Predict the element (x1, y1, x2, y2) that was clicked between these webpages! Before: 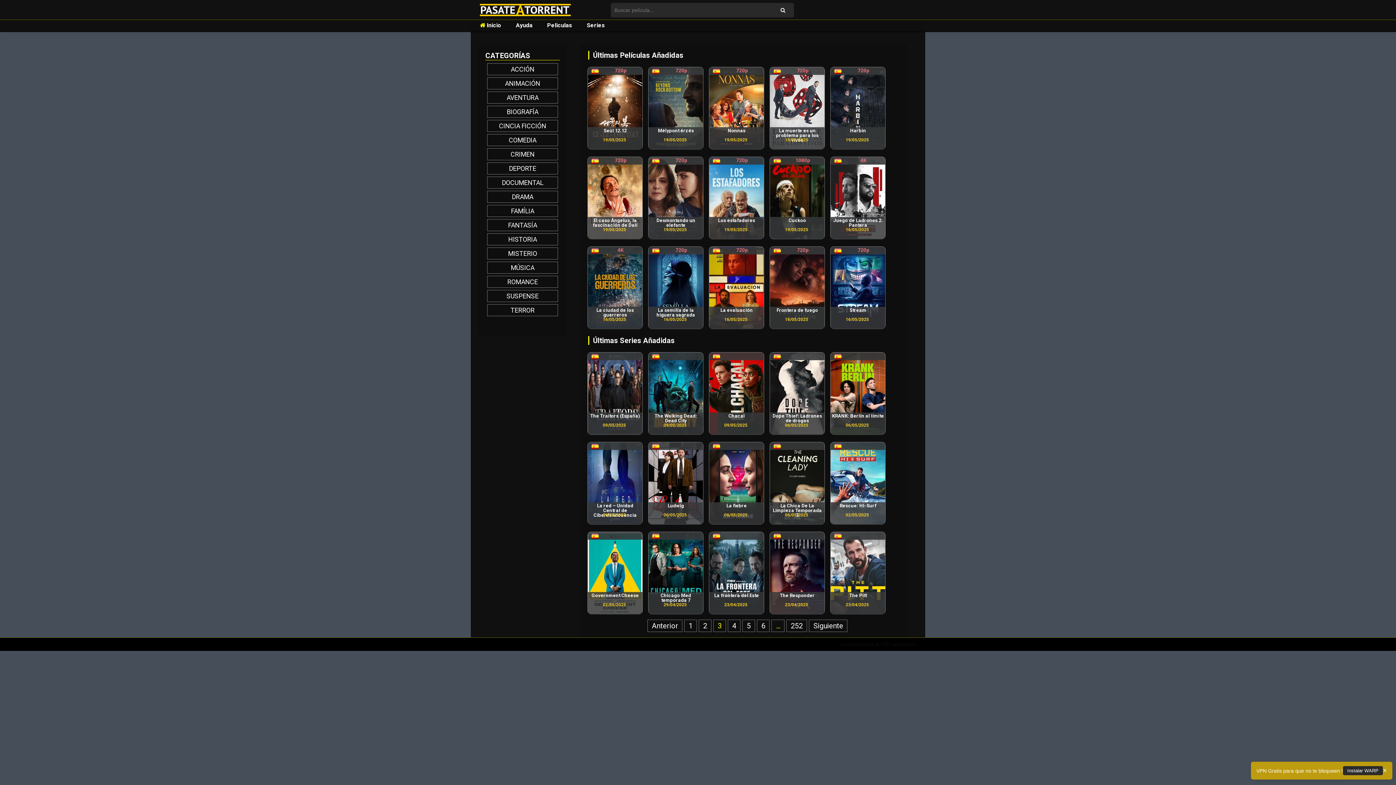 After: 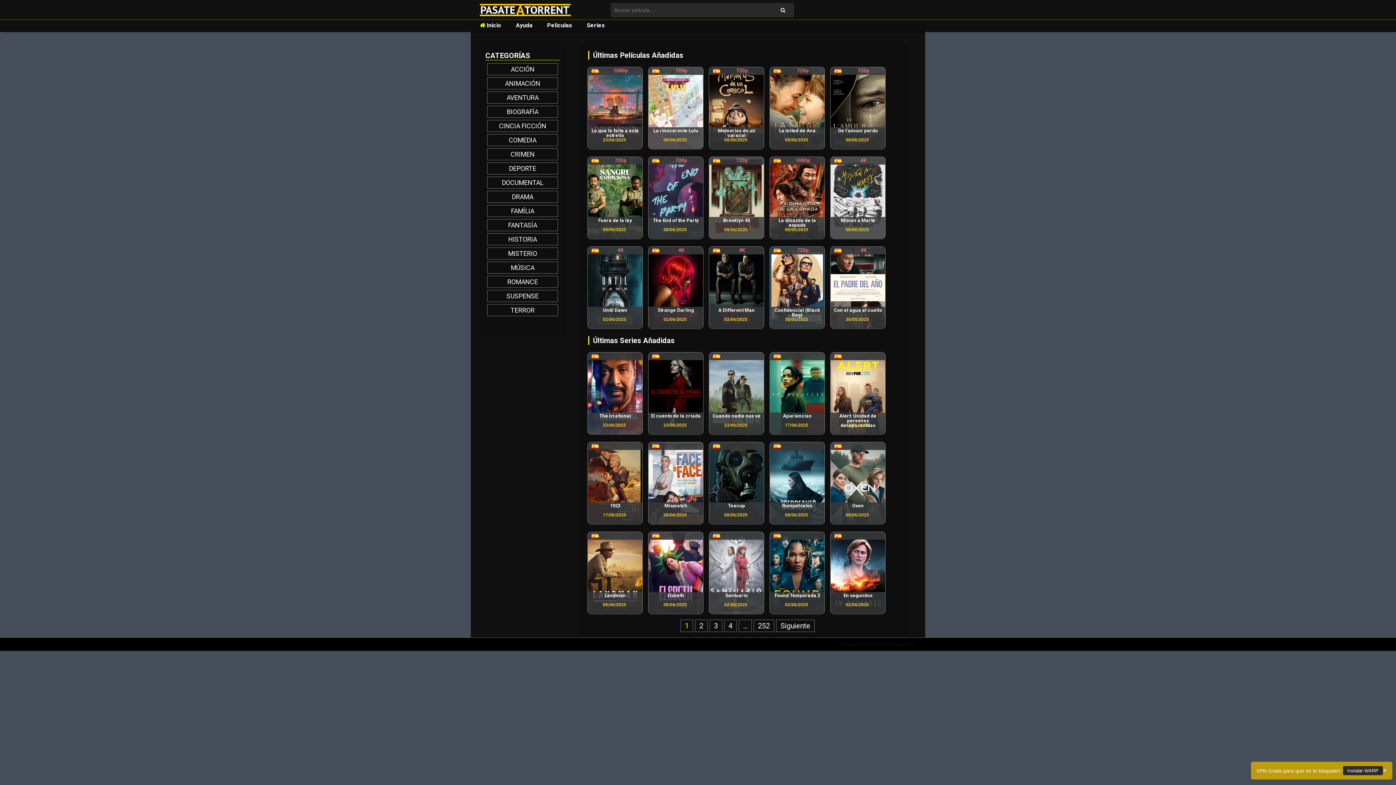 Action: label:  Inicio bbox: (480, 21, 501, 28)